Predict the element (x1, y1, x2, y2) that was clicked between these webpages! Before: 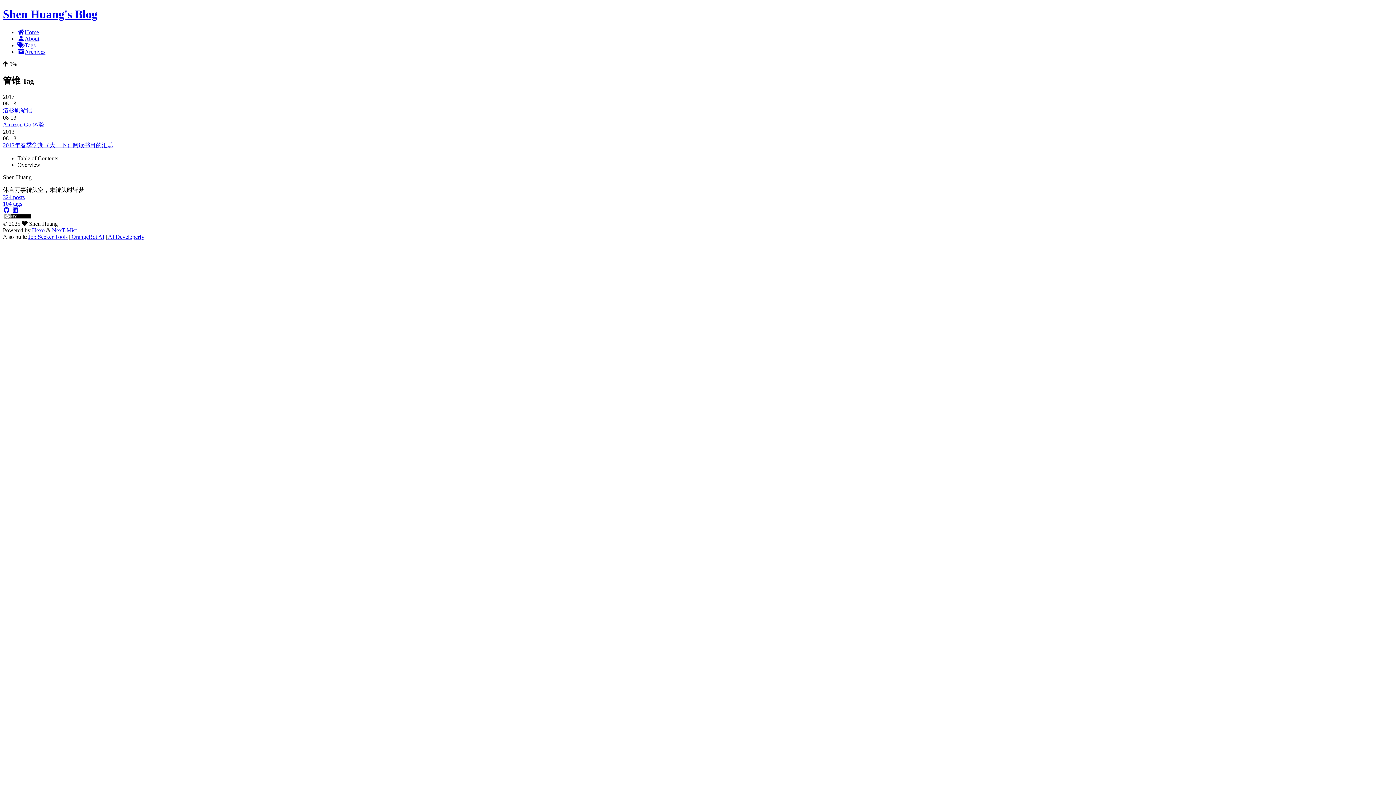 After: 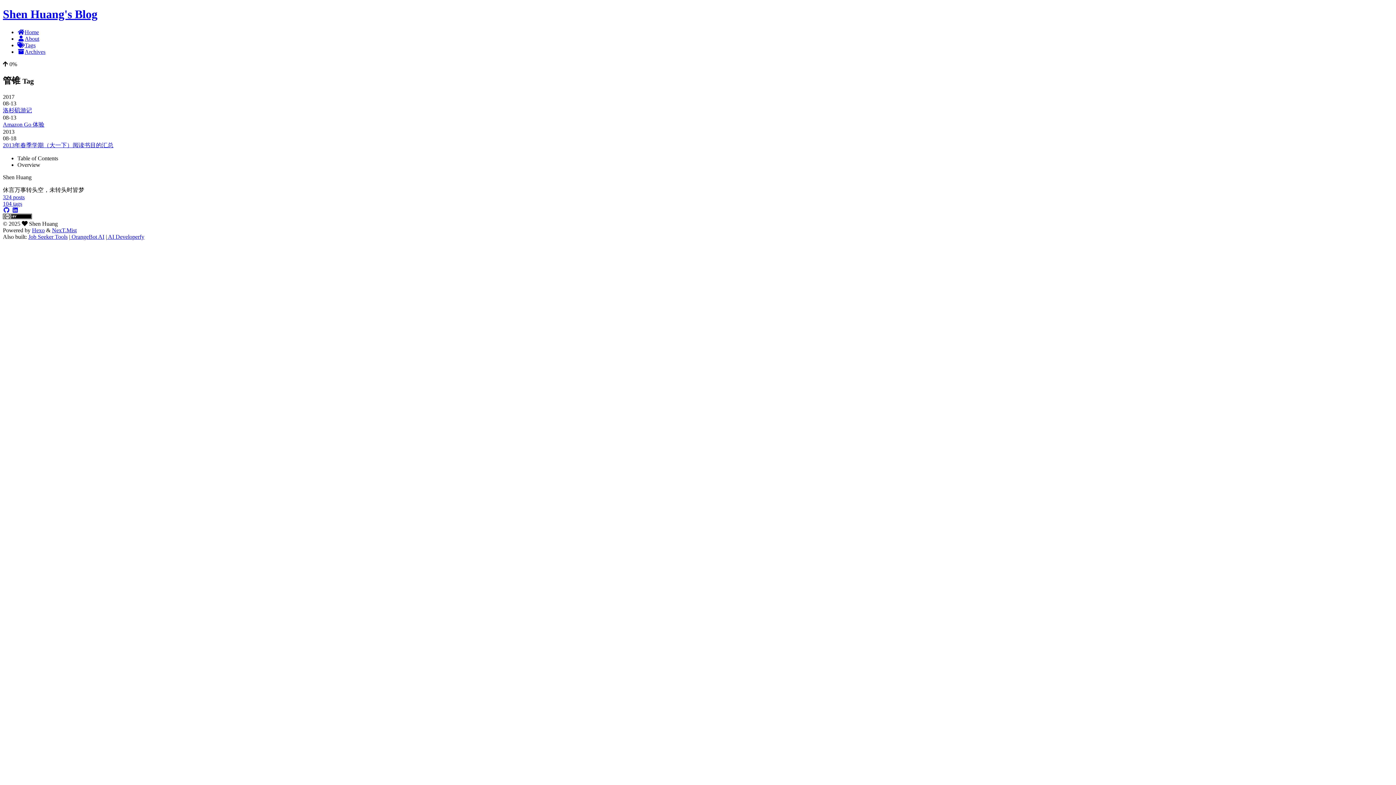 Action: bbox: (11, 207, 18, 213)